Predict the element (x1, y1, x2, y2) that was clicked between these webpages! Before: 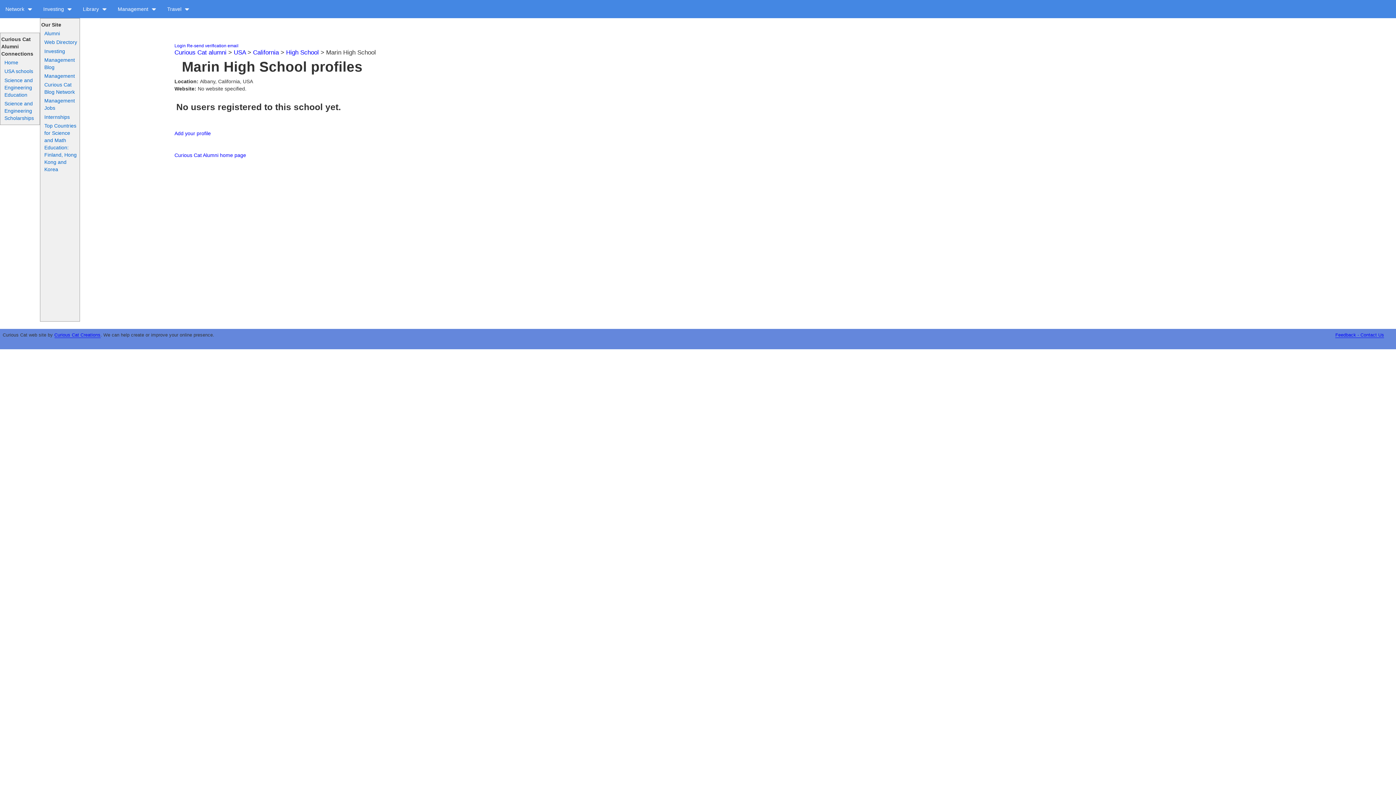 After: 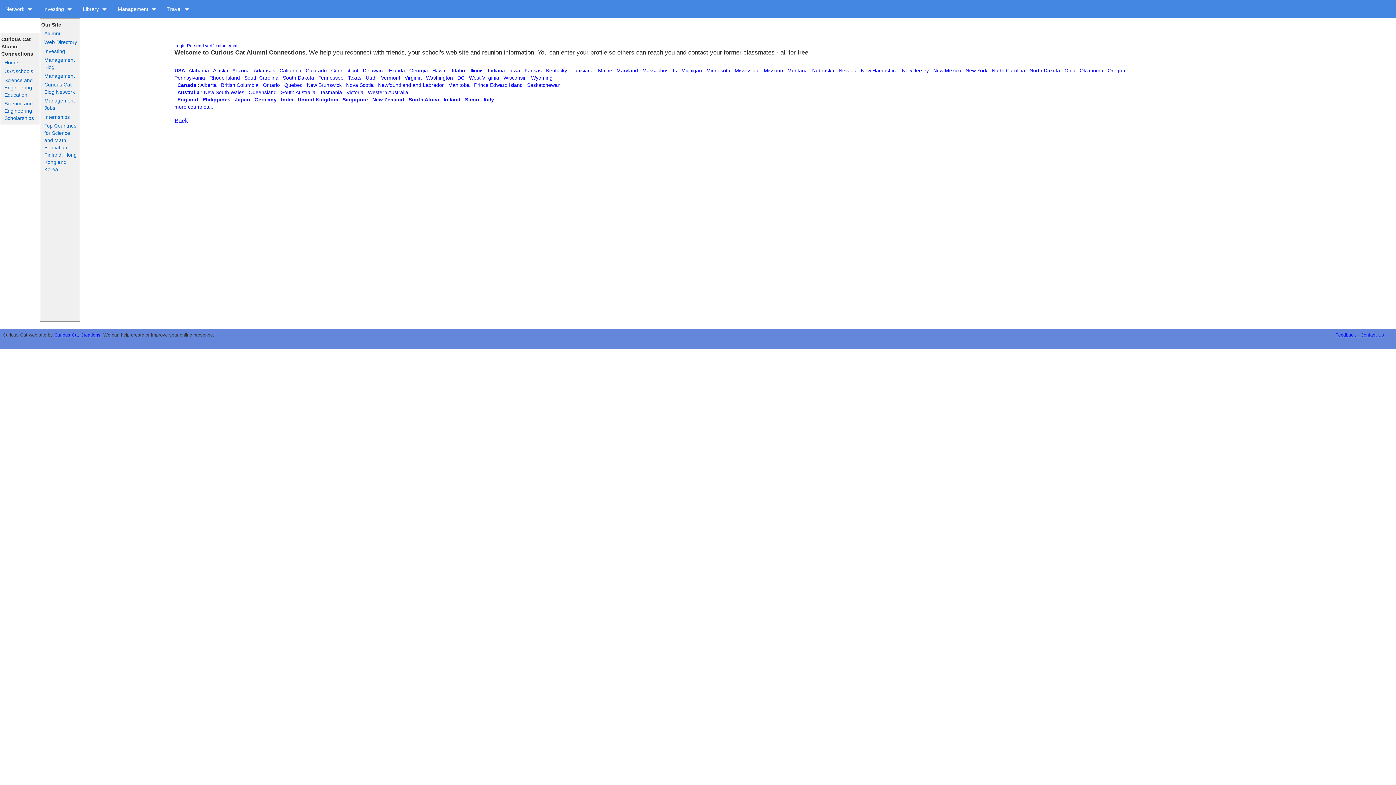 Action: bbox: (40, 28, 79, 37) label: Alumni